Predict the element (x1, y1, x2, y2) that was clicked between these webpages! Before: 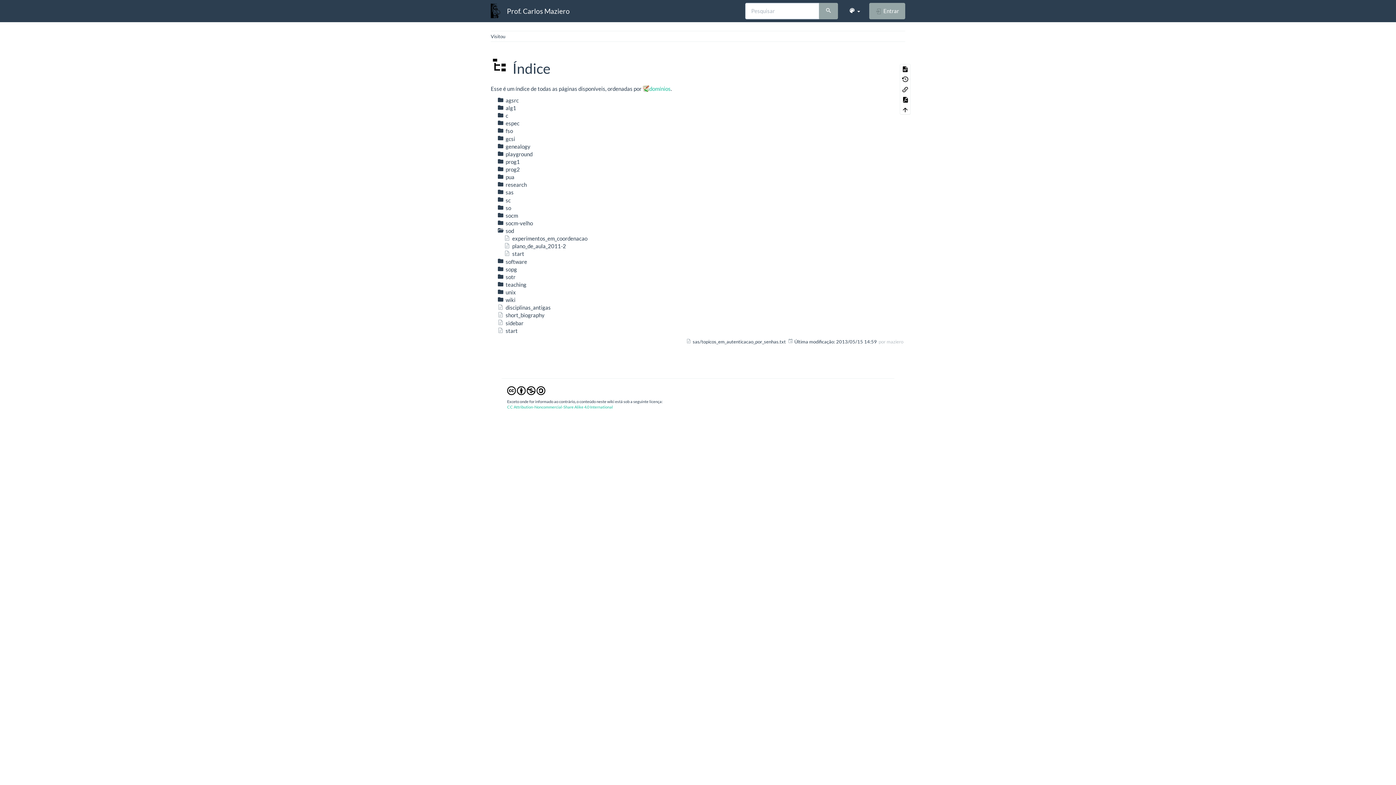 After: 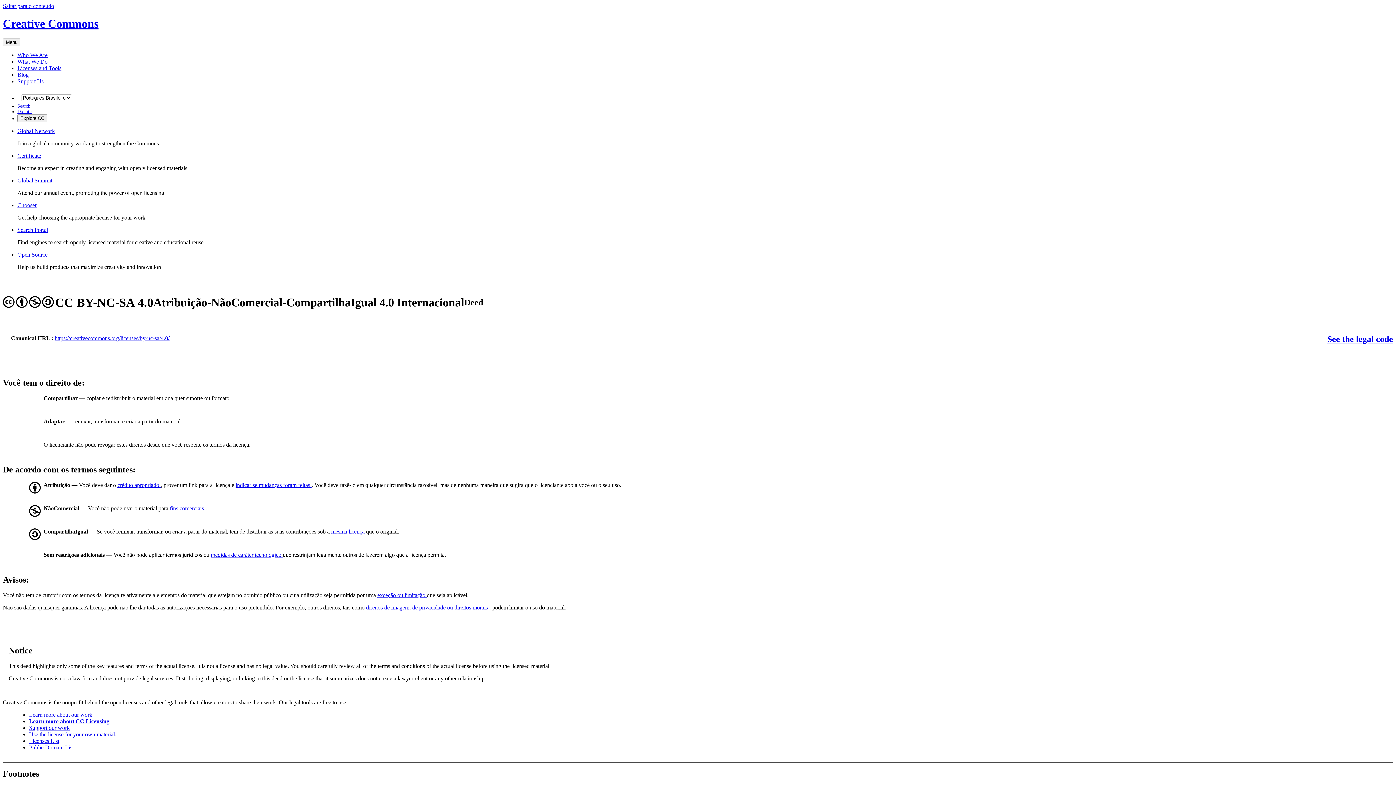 Action: bbox: (507, 404, 613, 409) label: CC Attribution-Noncommercial-Share Alike 4.0 International